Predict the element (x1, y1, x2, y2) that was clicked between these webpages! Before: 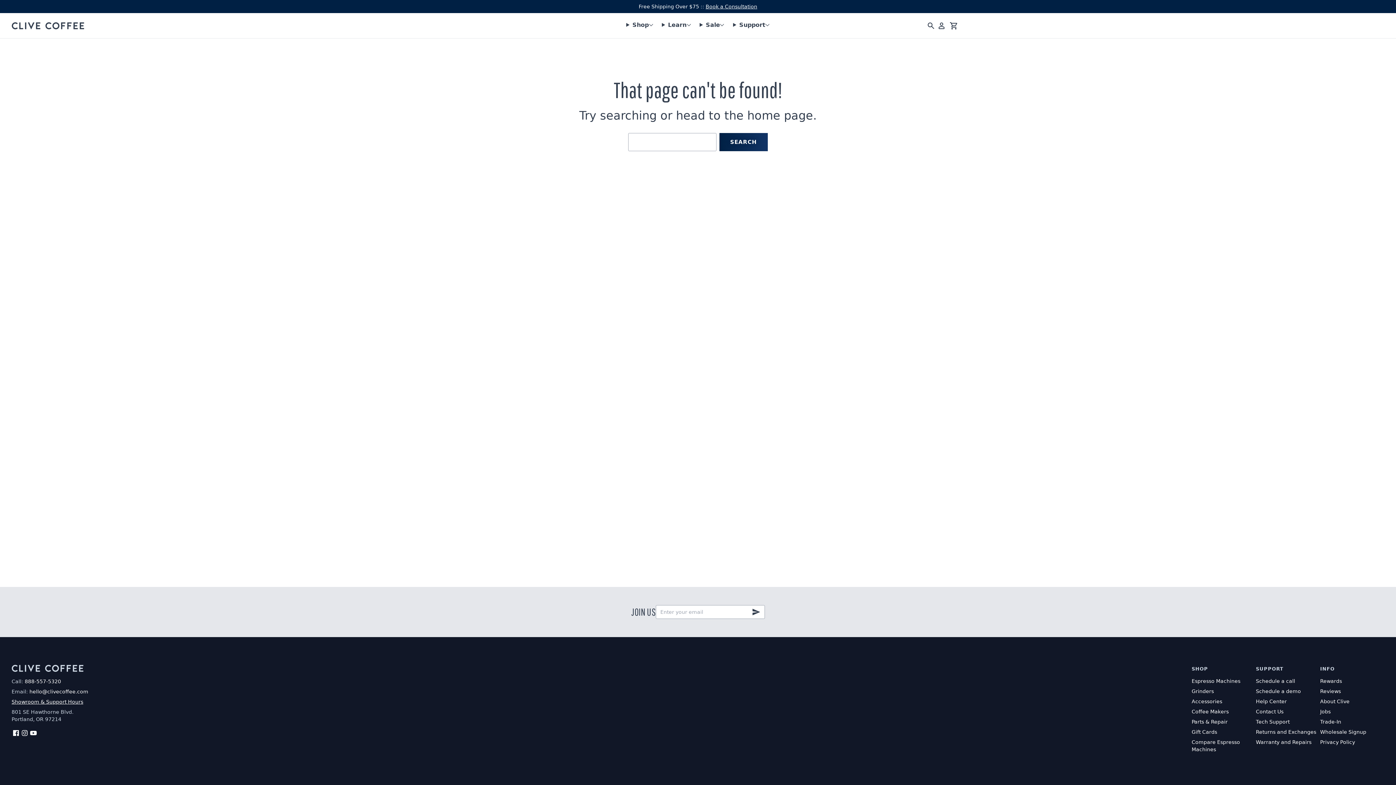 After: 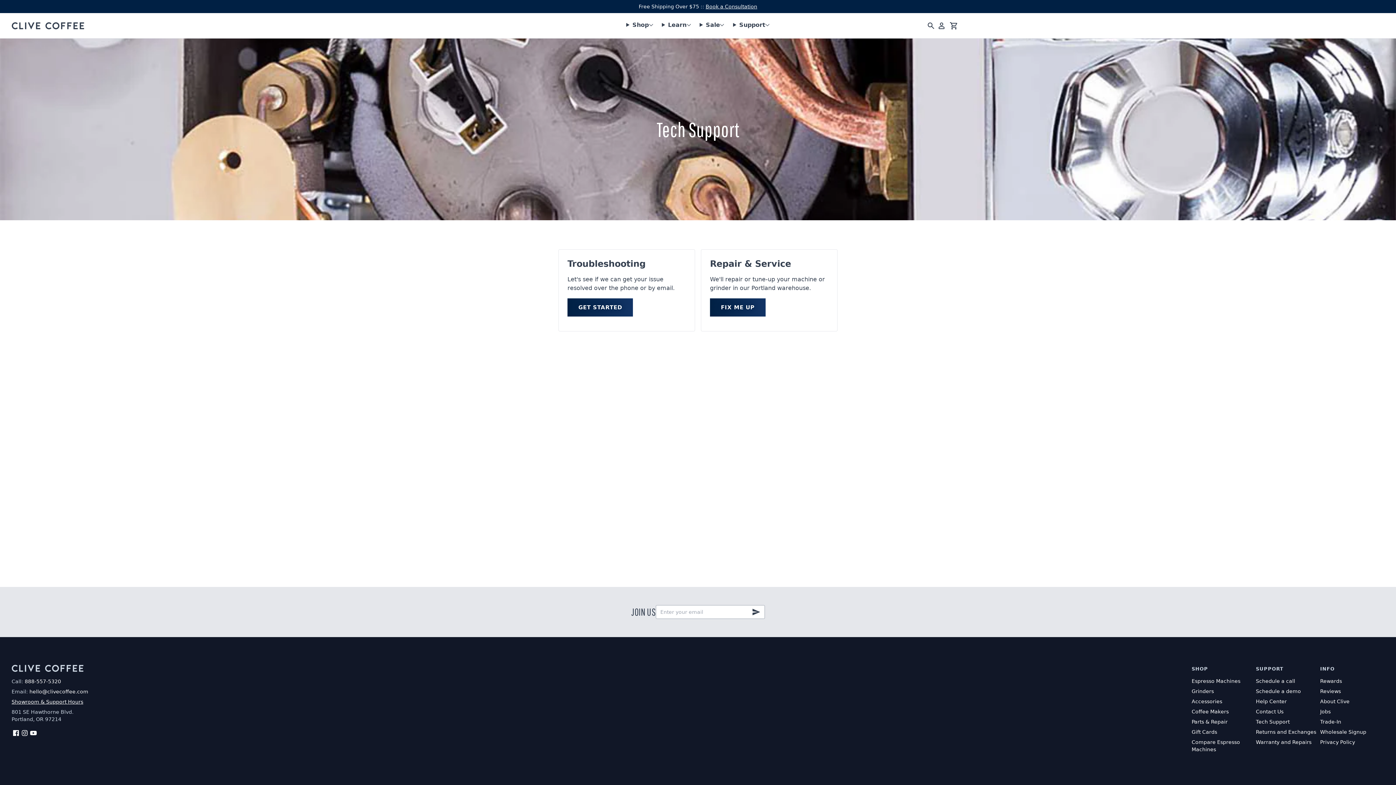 Action: bbox: (1256, 719, 1290, 725) label: Tech Support